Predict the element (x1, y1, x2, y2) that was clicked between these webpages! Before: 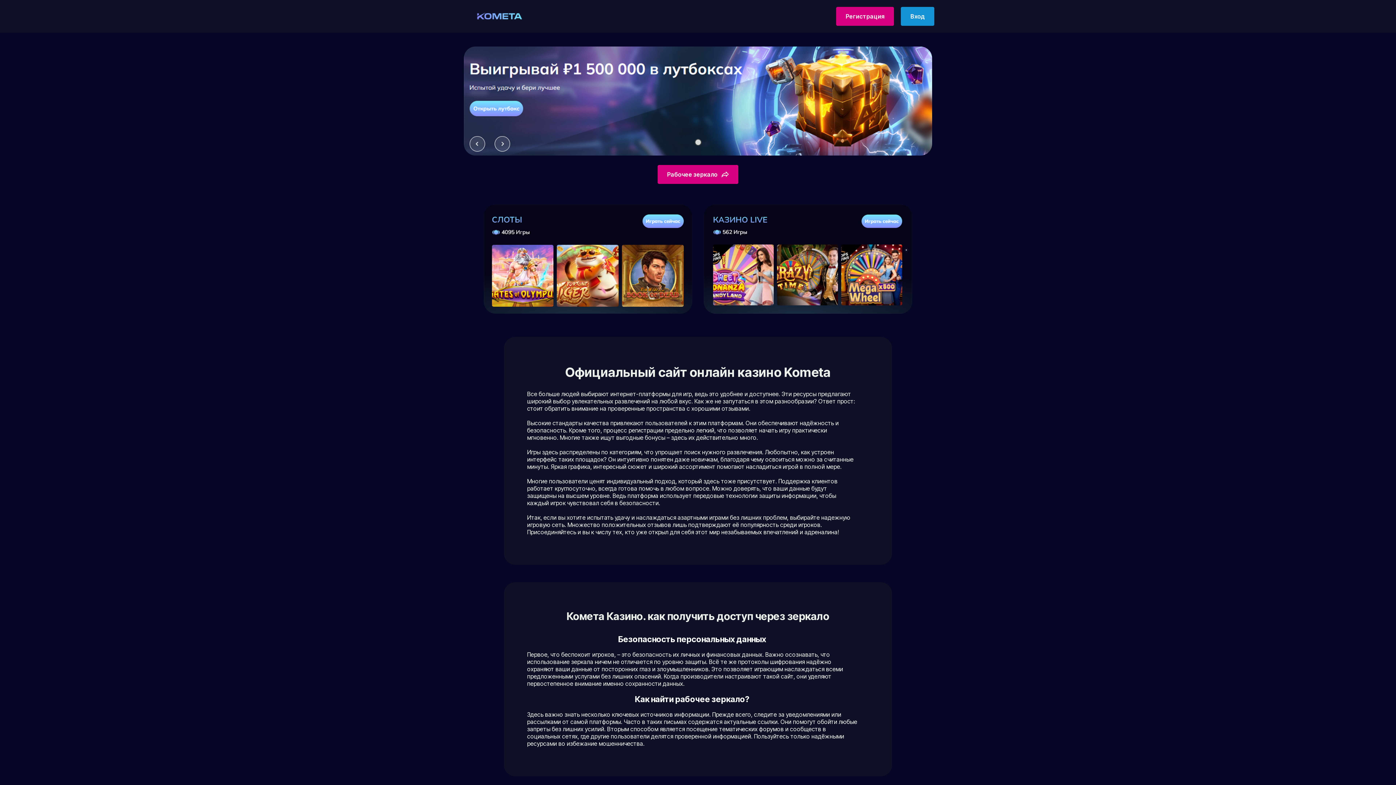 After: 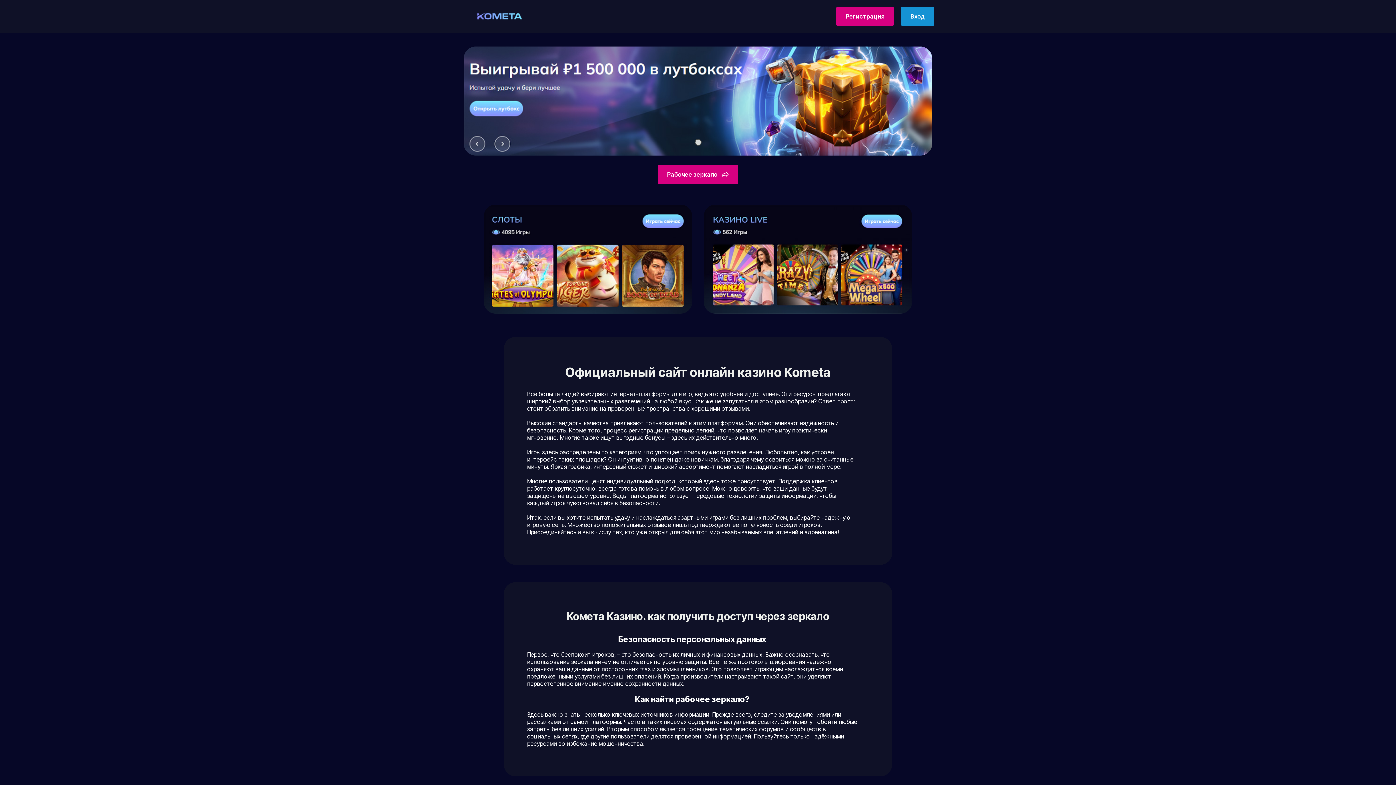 Action: bbox: (473, 9, 524, 23)